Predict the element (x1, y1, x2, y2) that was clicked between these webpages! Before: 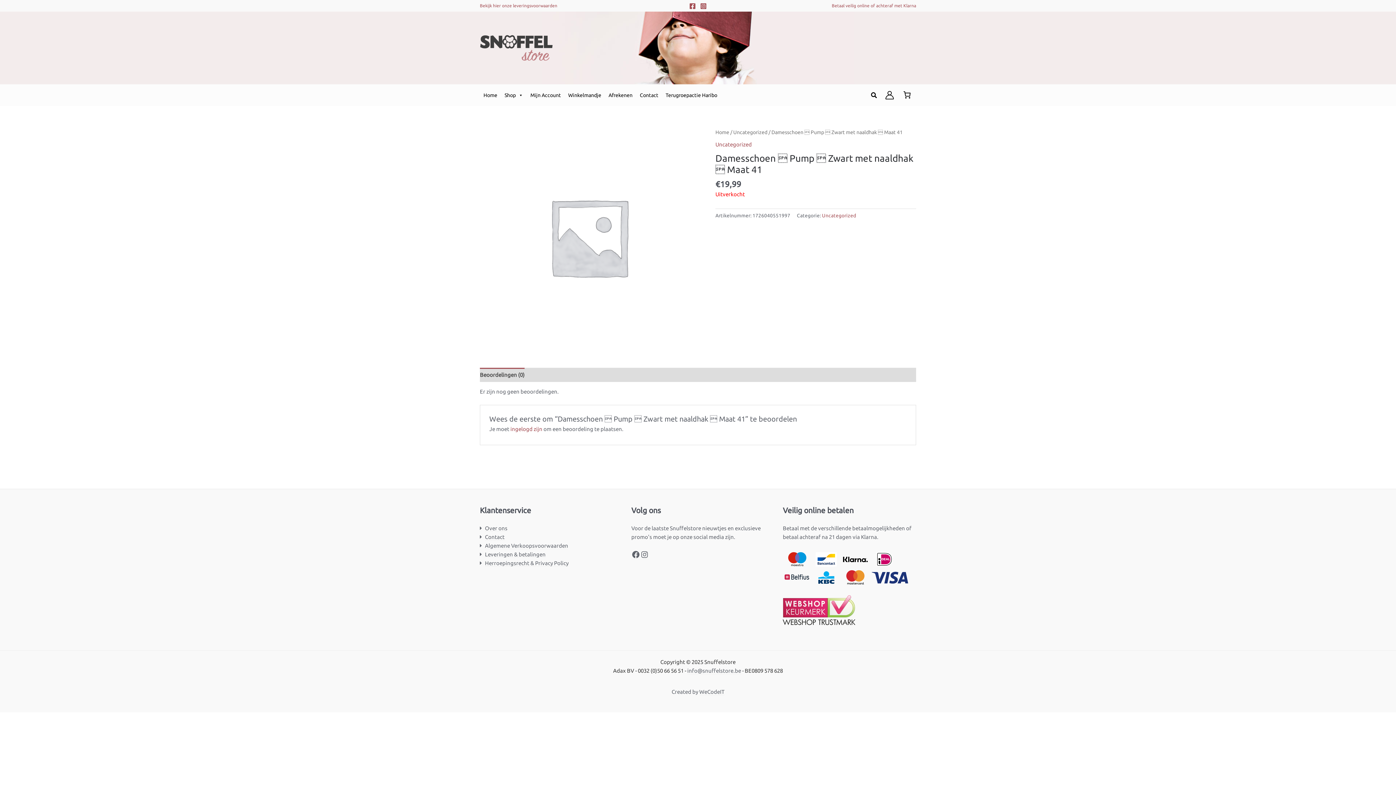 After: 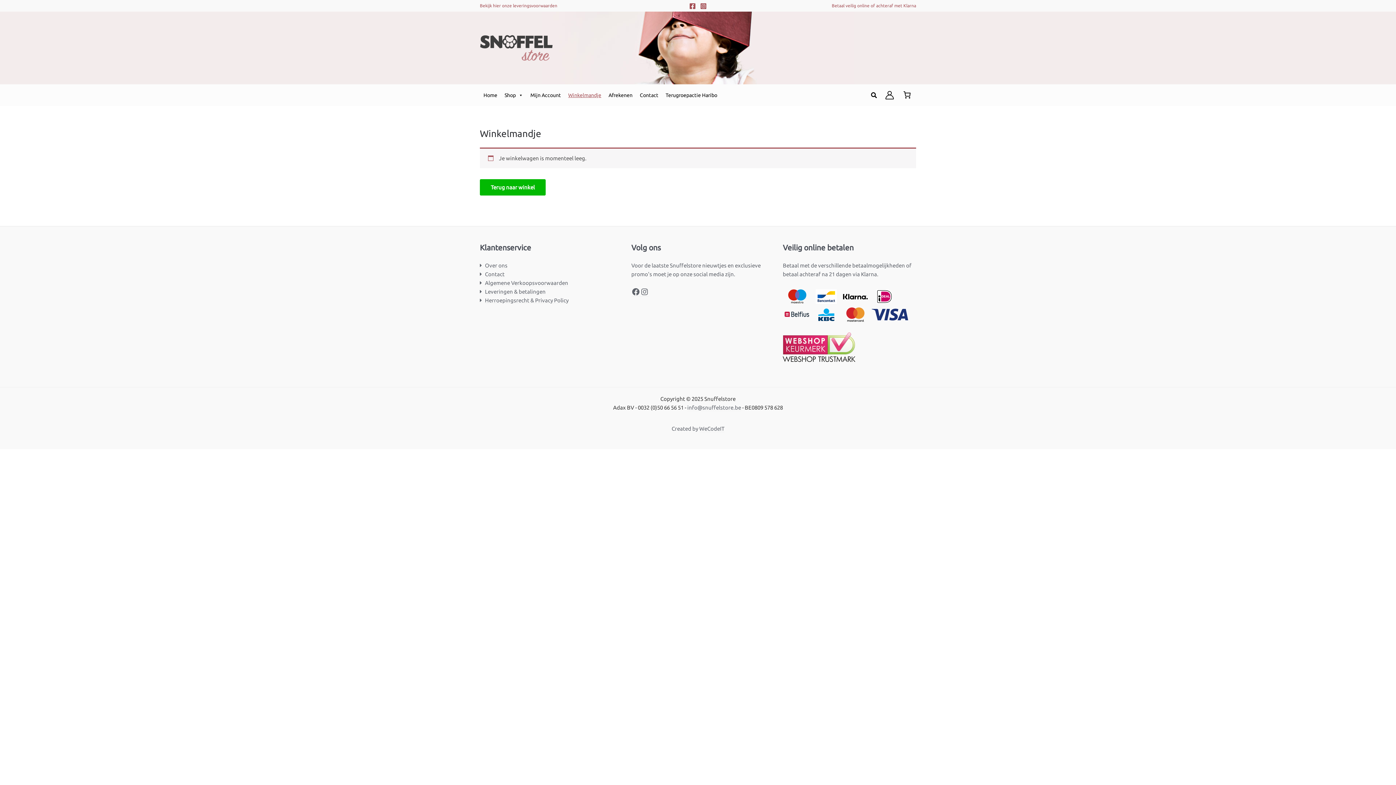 Action: bbox: (564, 88, 605, 102) label: Winkelmandje